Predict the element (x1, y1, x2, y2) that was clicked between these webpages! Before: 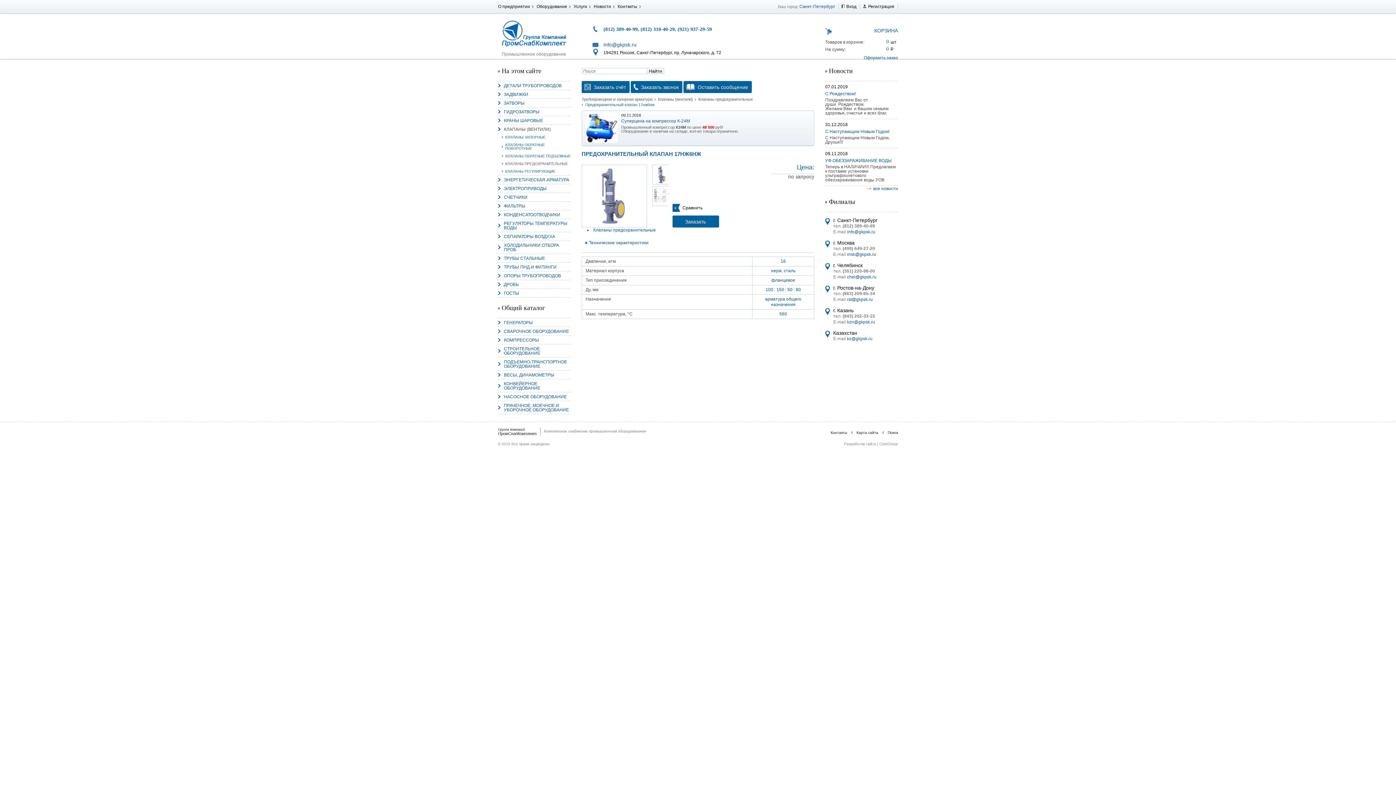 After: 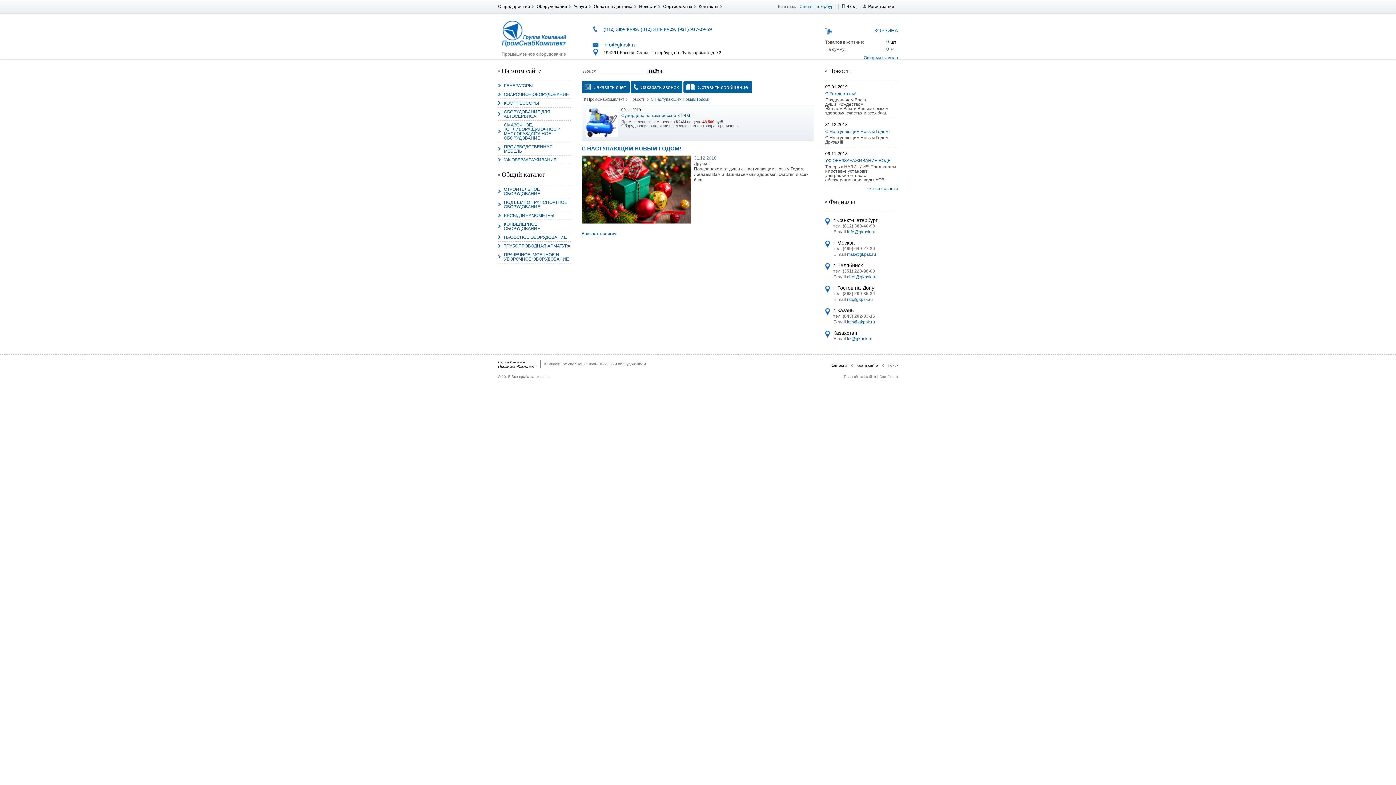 Action: label: С Наступающим Новым Годом! bbox: (825, 129, 889, 134)